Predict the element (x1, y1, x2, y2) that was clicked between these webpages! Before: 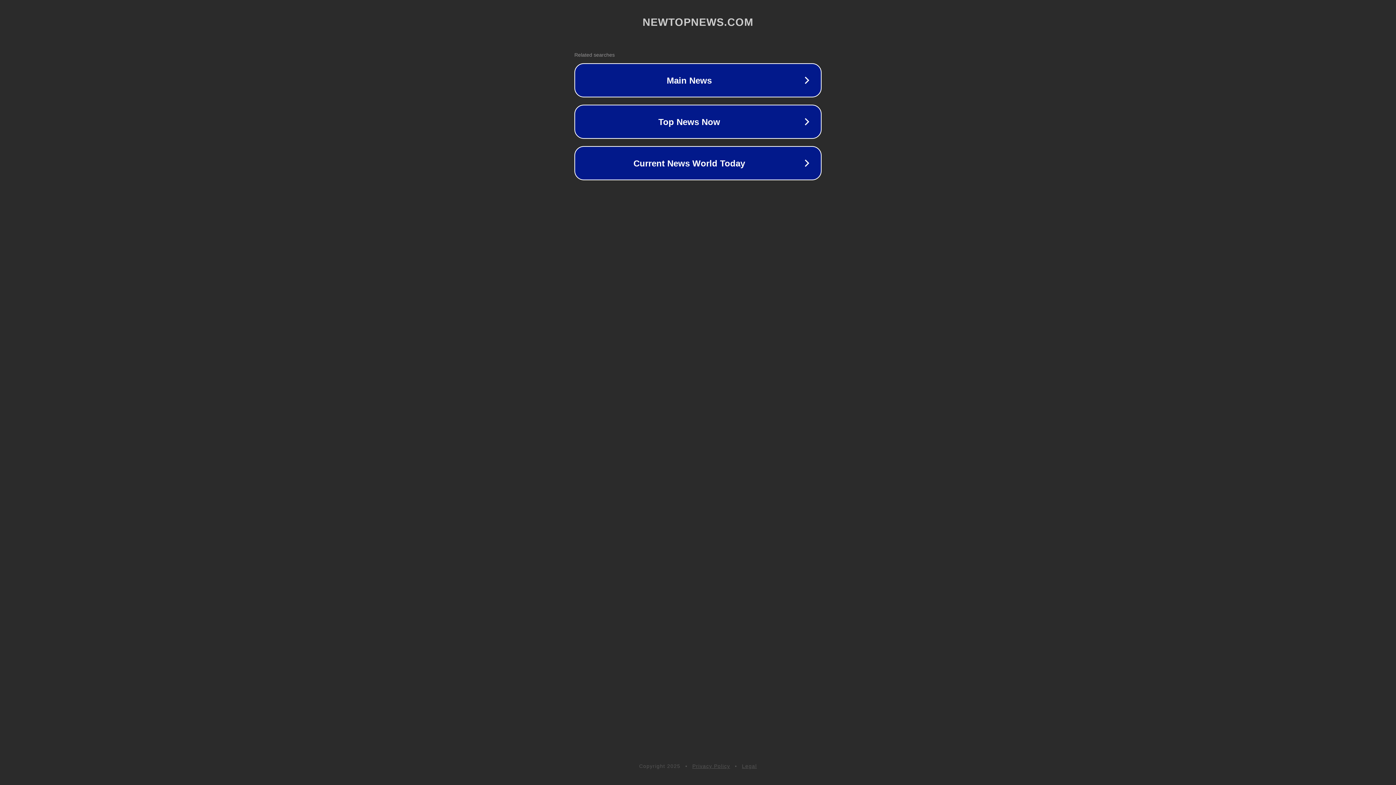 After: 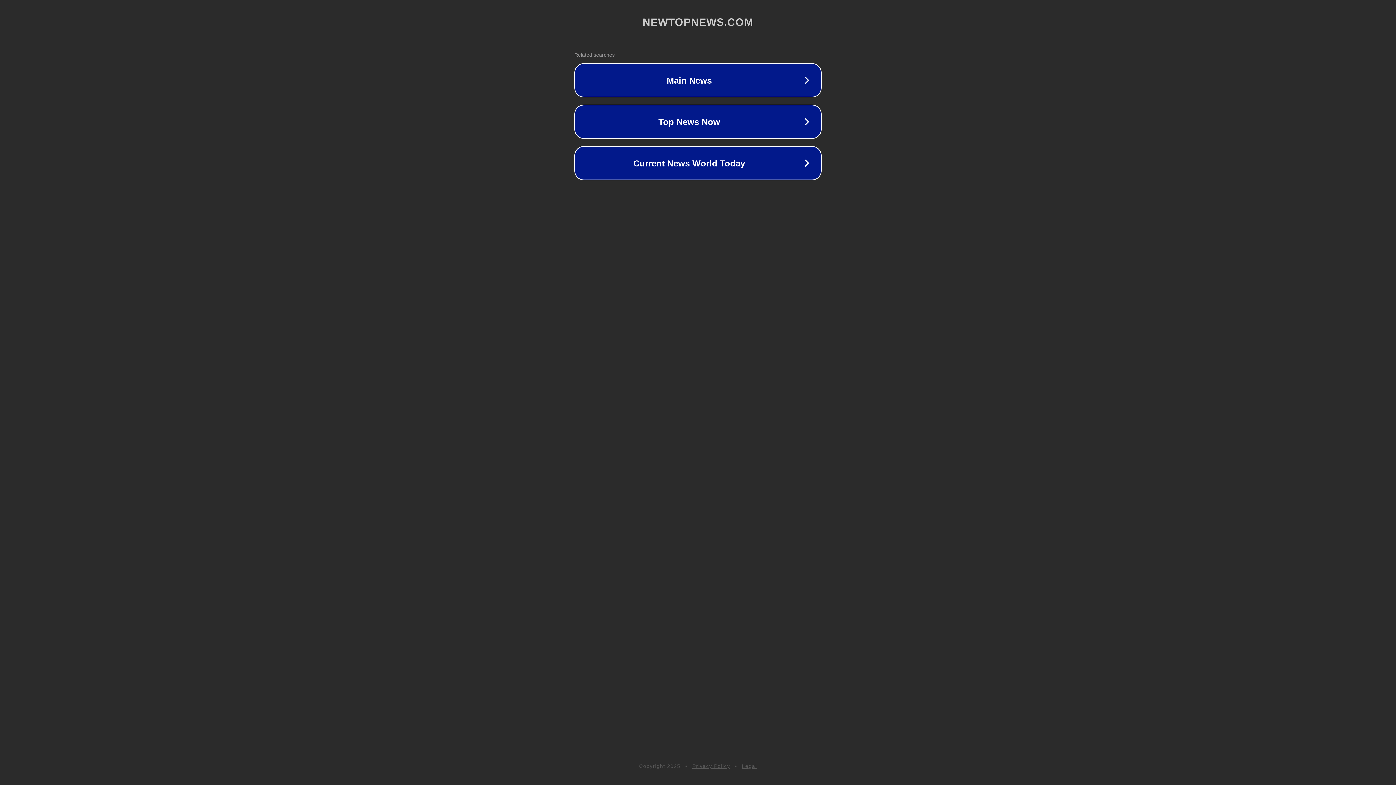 Action: bbox: (742, 763, 757, 769) label: Legal